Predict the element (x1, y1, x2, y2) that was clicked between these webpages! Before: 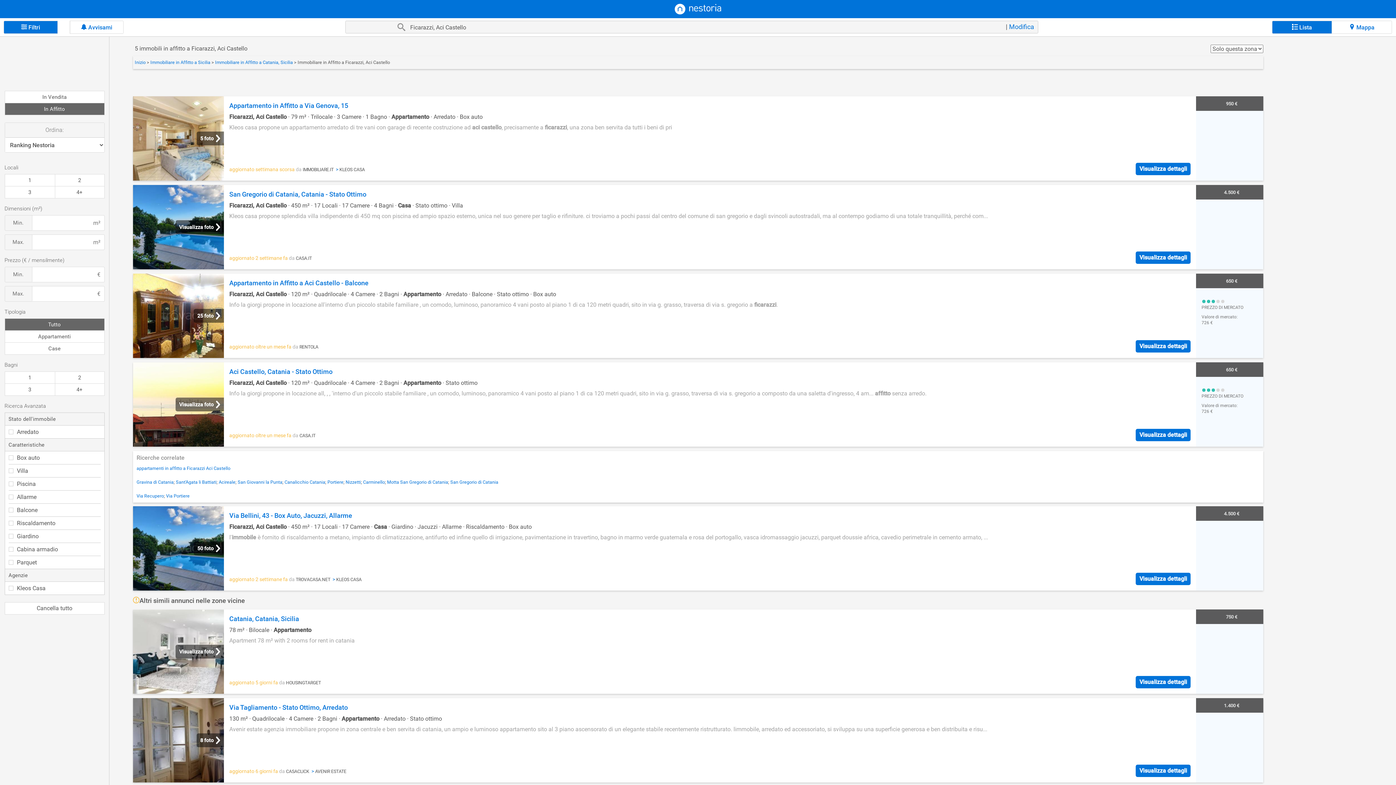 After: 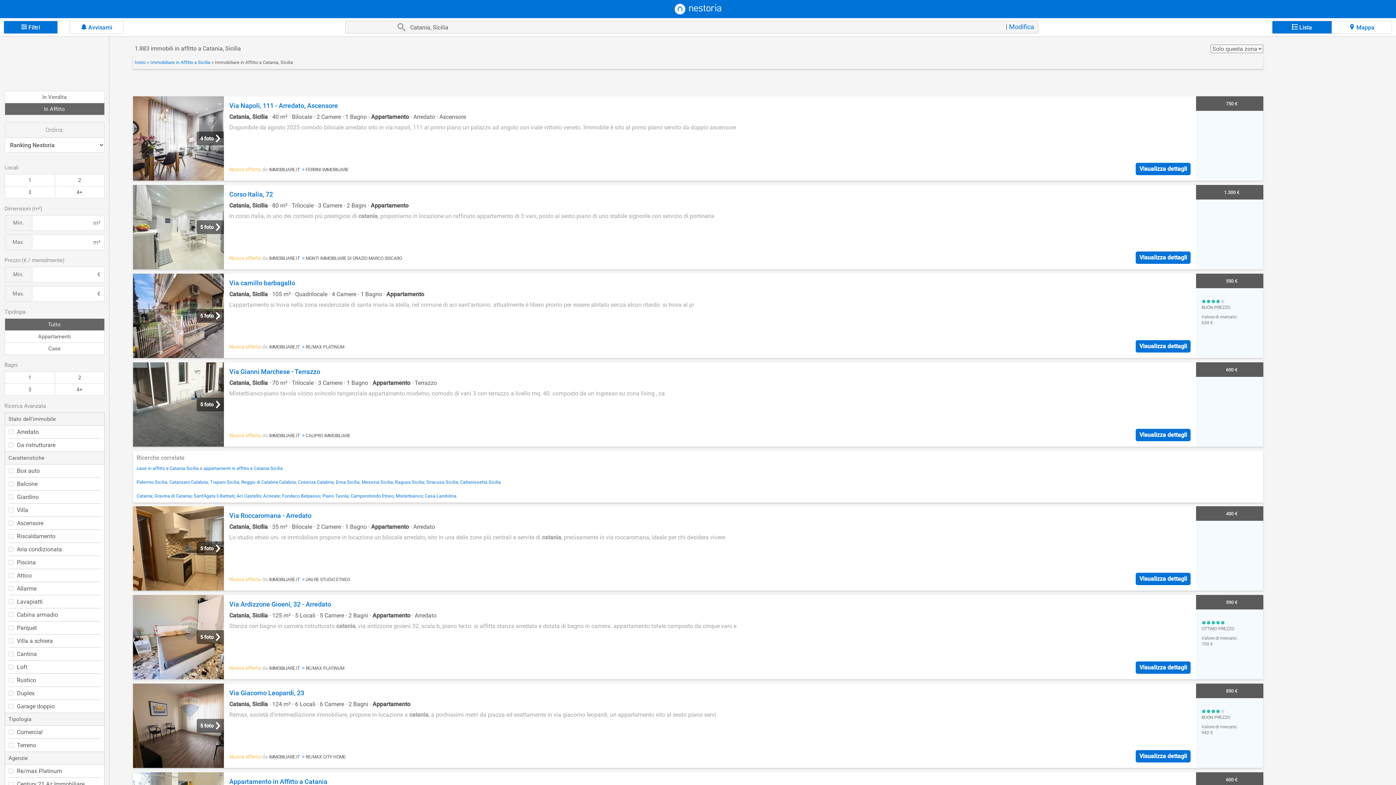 Action: bbox: (215, 59, 294, 65) label: Immobiliare in Affitto a Catania, Sicilia 